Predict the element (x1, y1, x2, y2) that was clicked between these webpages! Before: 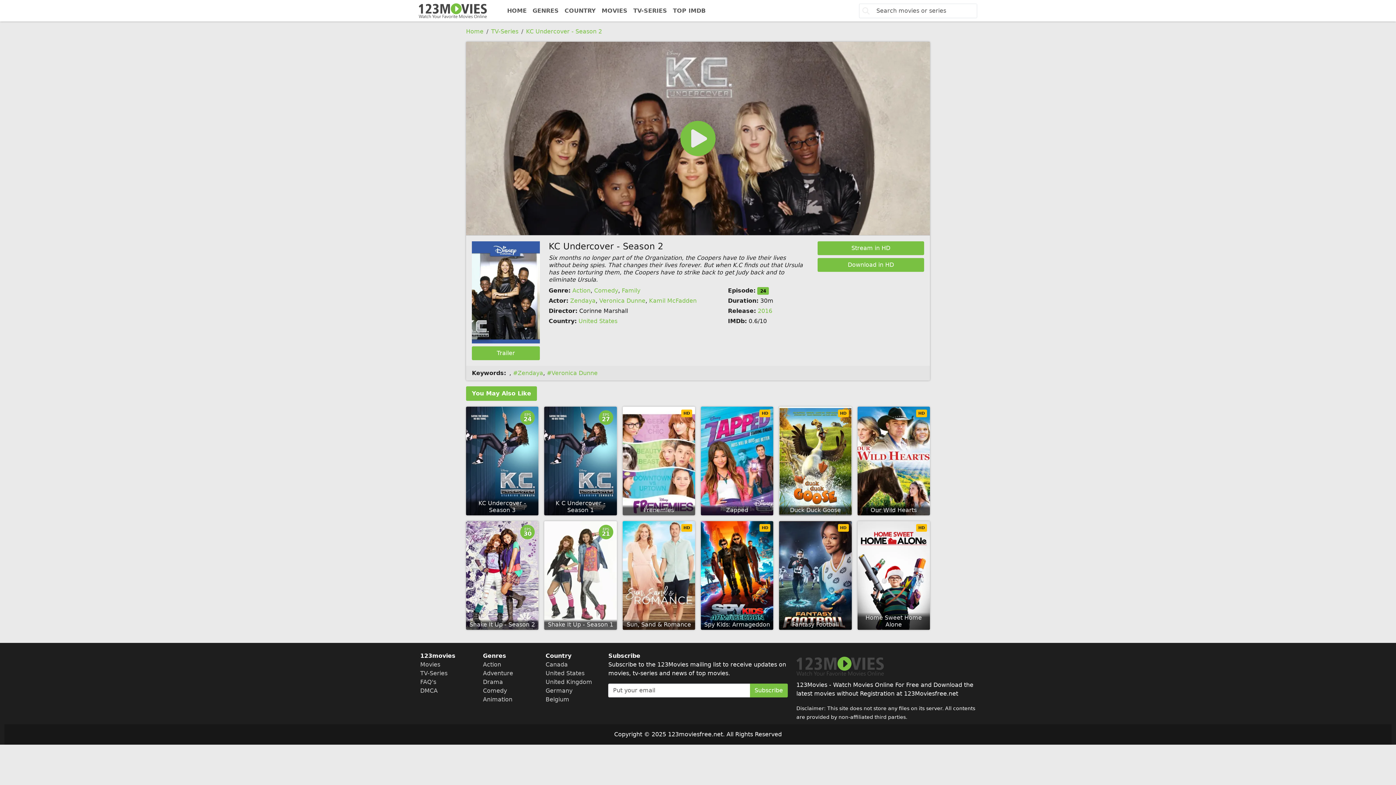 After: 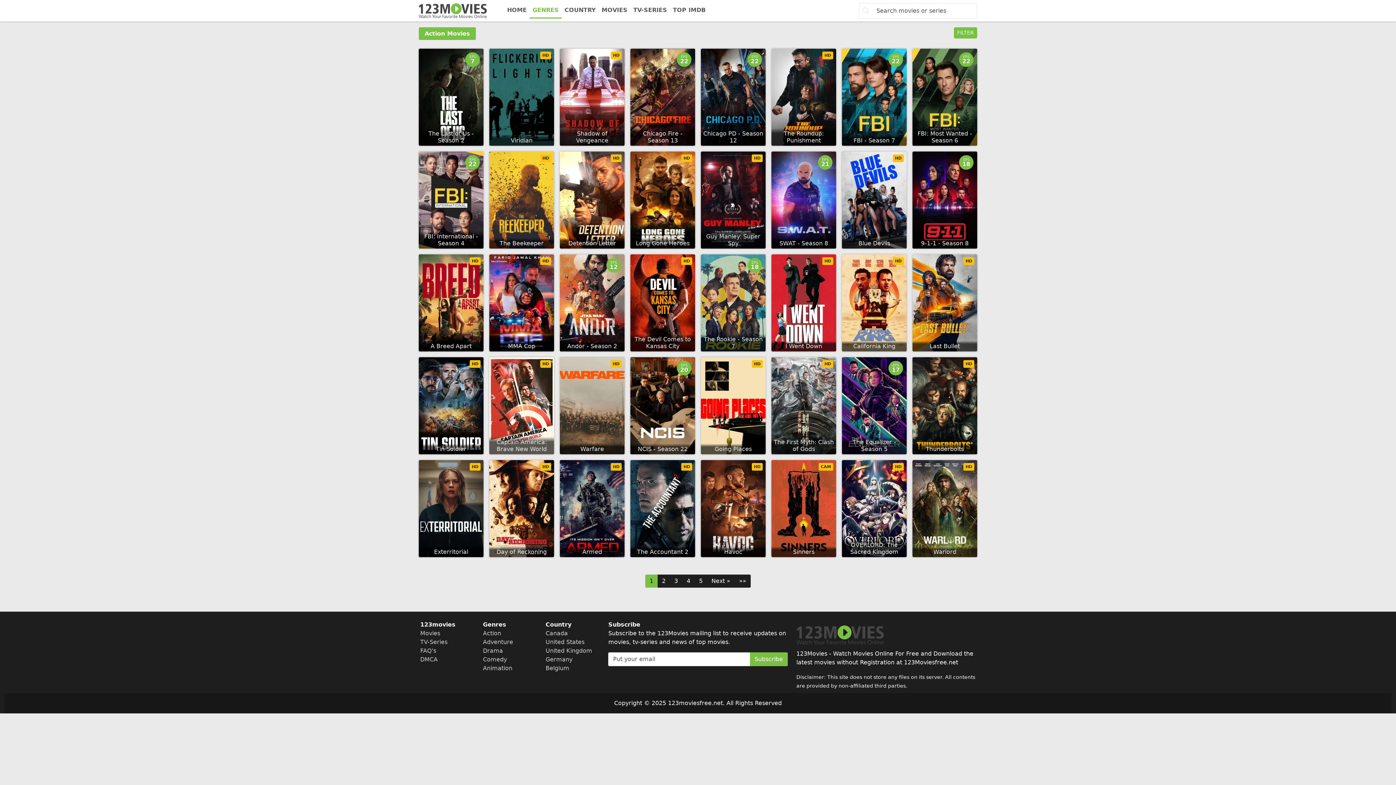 Action: label: Action bbox: (572, 287, 590, 294)